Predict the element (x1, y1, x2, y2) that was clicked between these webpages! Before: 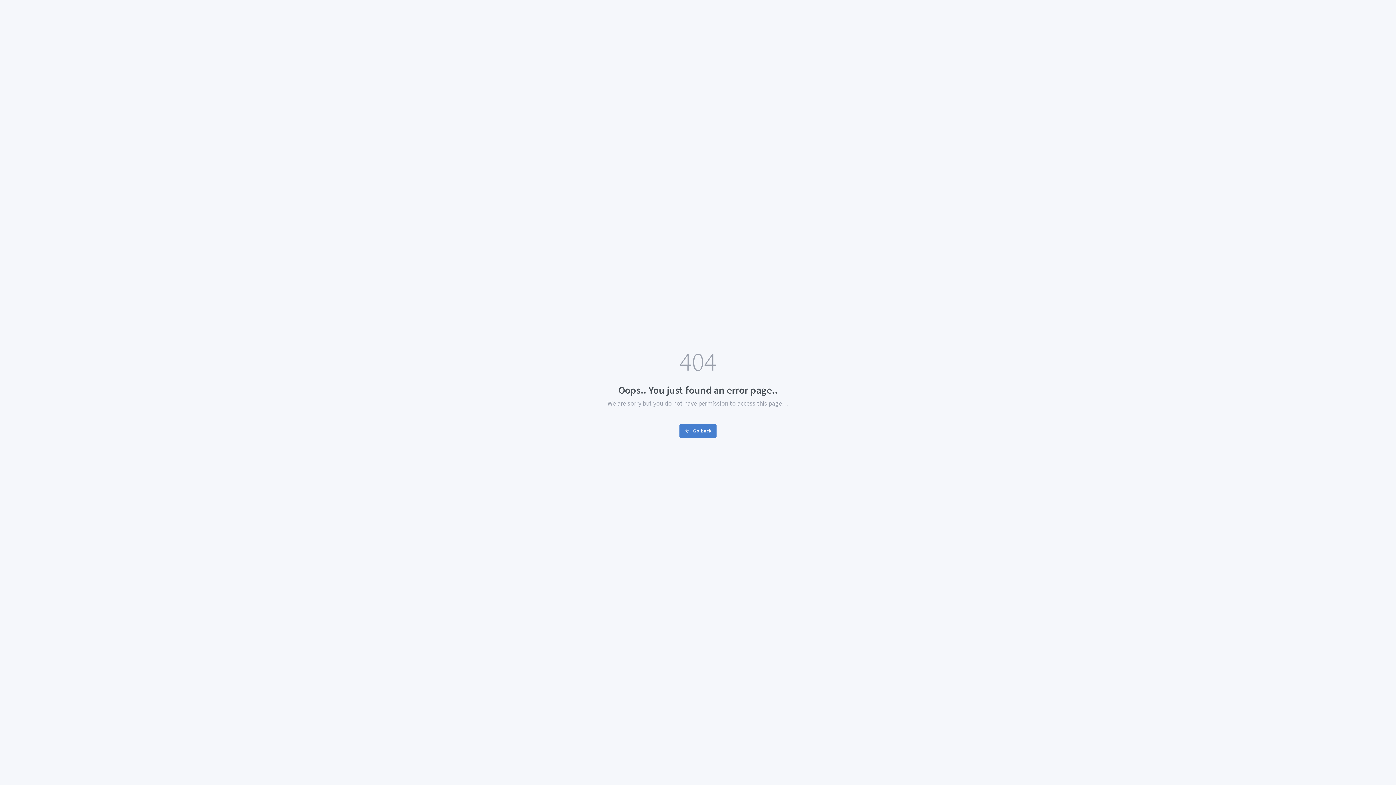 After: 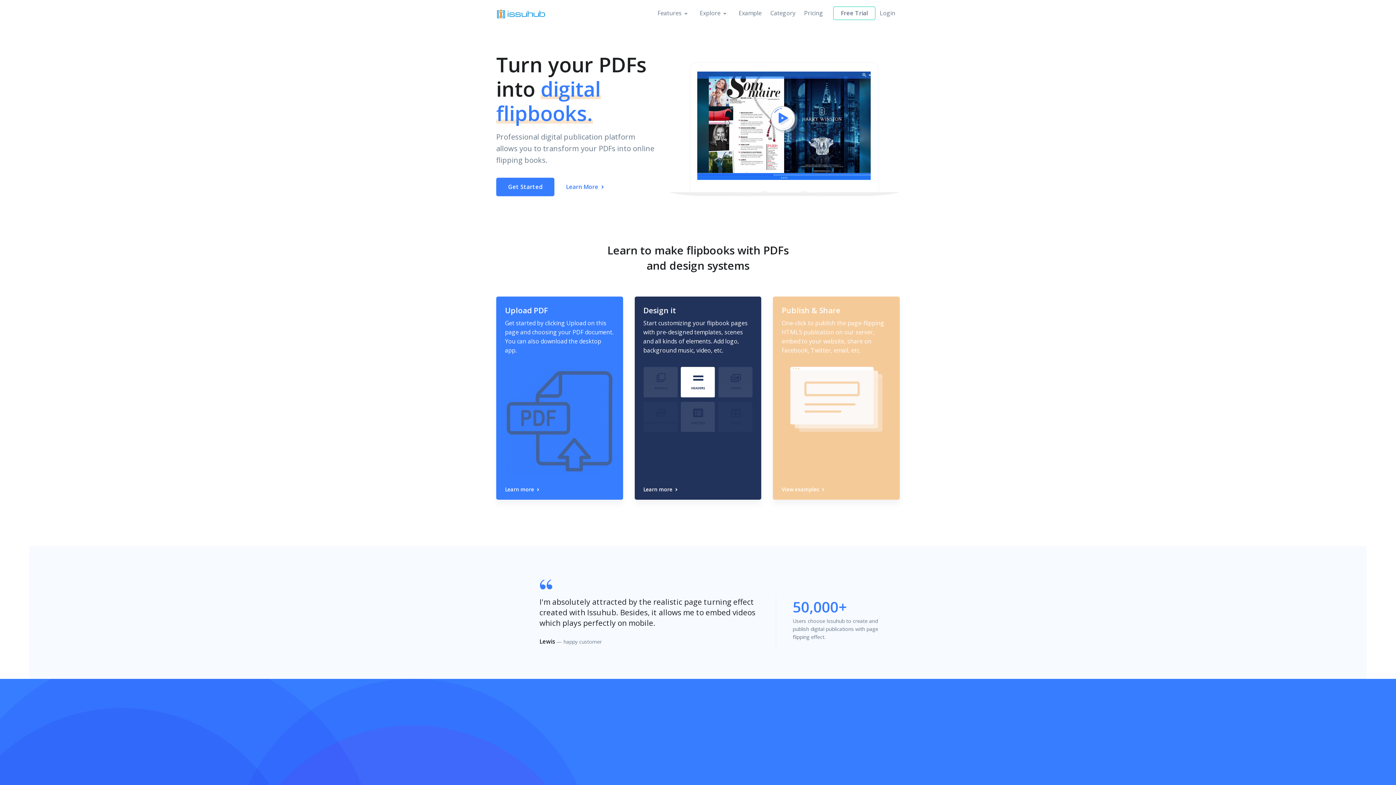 Action: bbox: (679, 424, 716, 438) label: Go back